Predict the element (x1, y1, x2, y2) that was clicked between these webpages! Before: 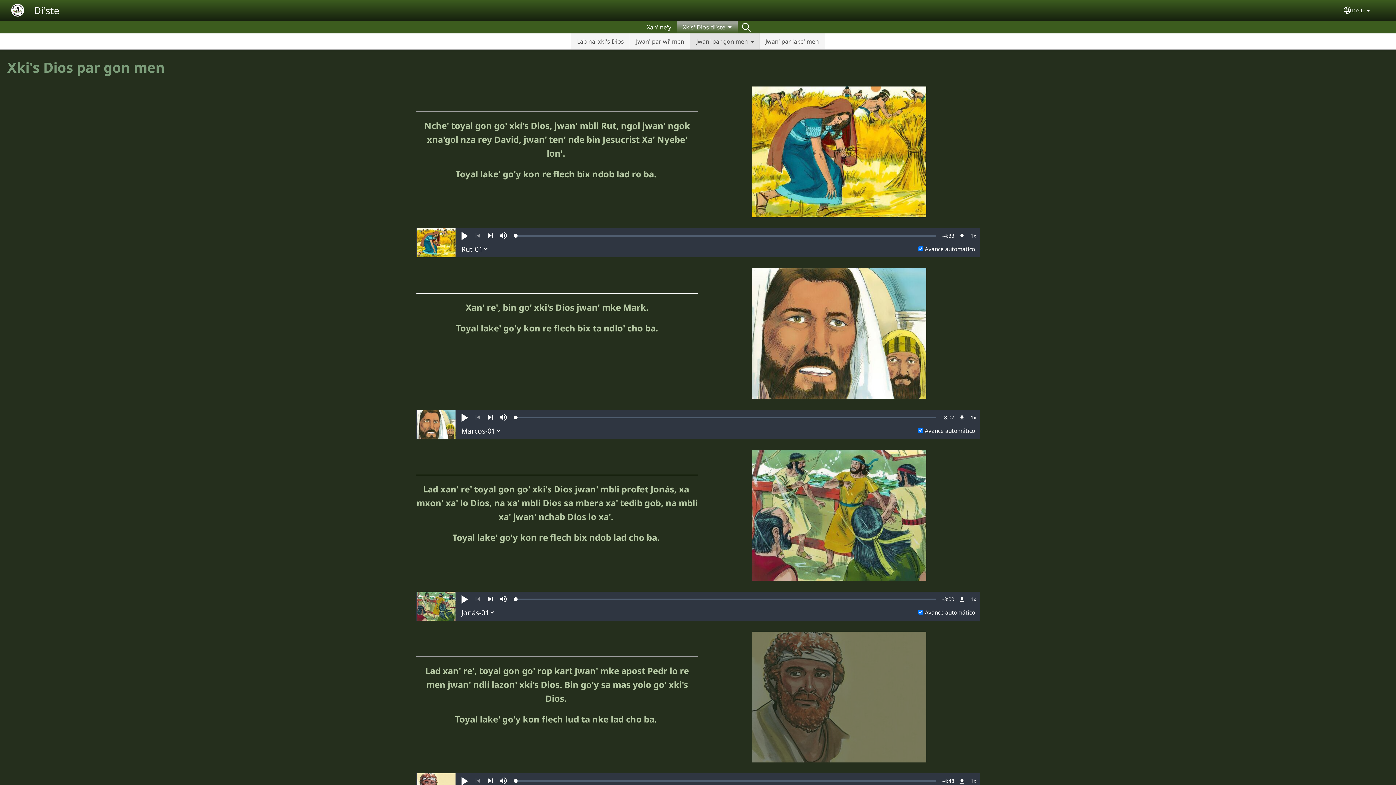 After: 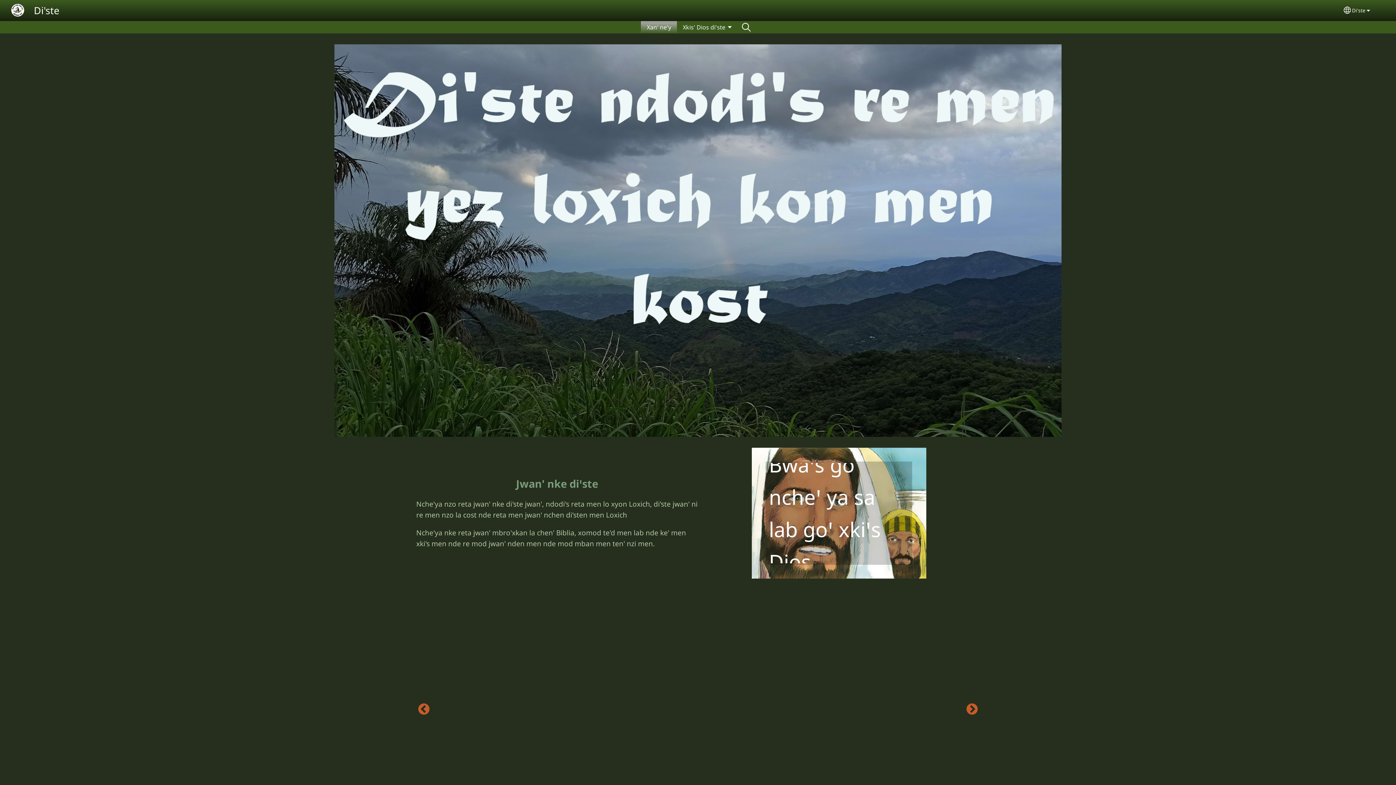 Action: bbox: (8, 1, 26, 19)